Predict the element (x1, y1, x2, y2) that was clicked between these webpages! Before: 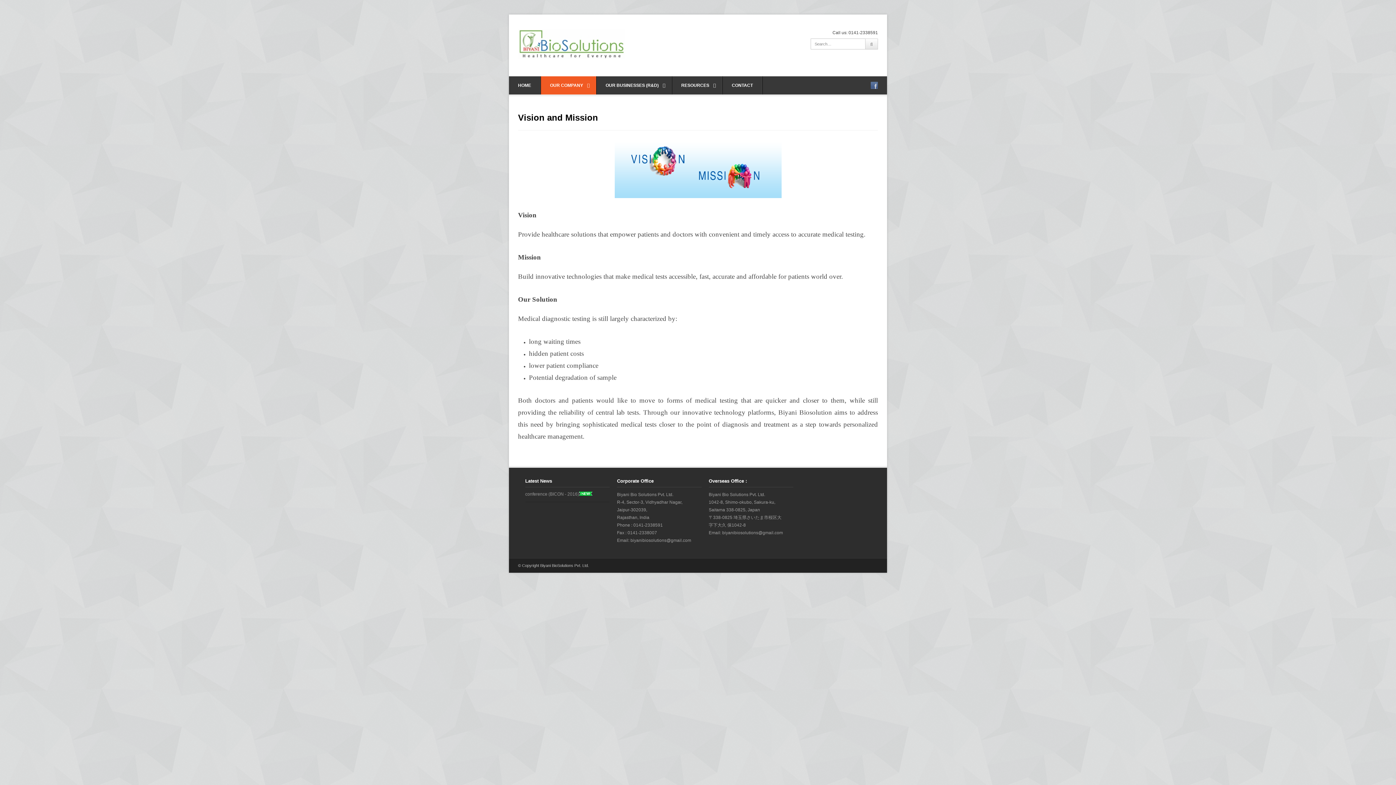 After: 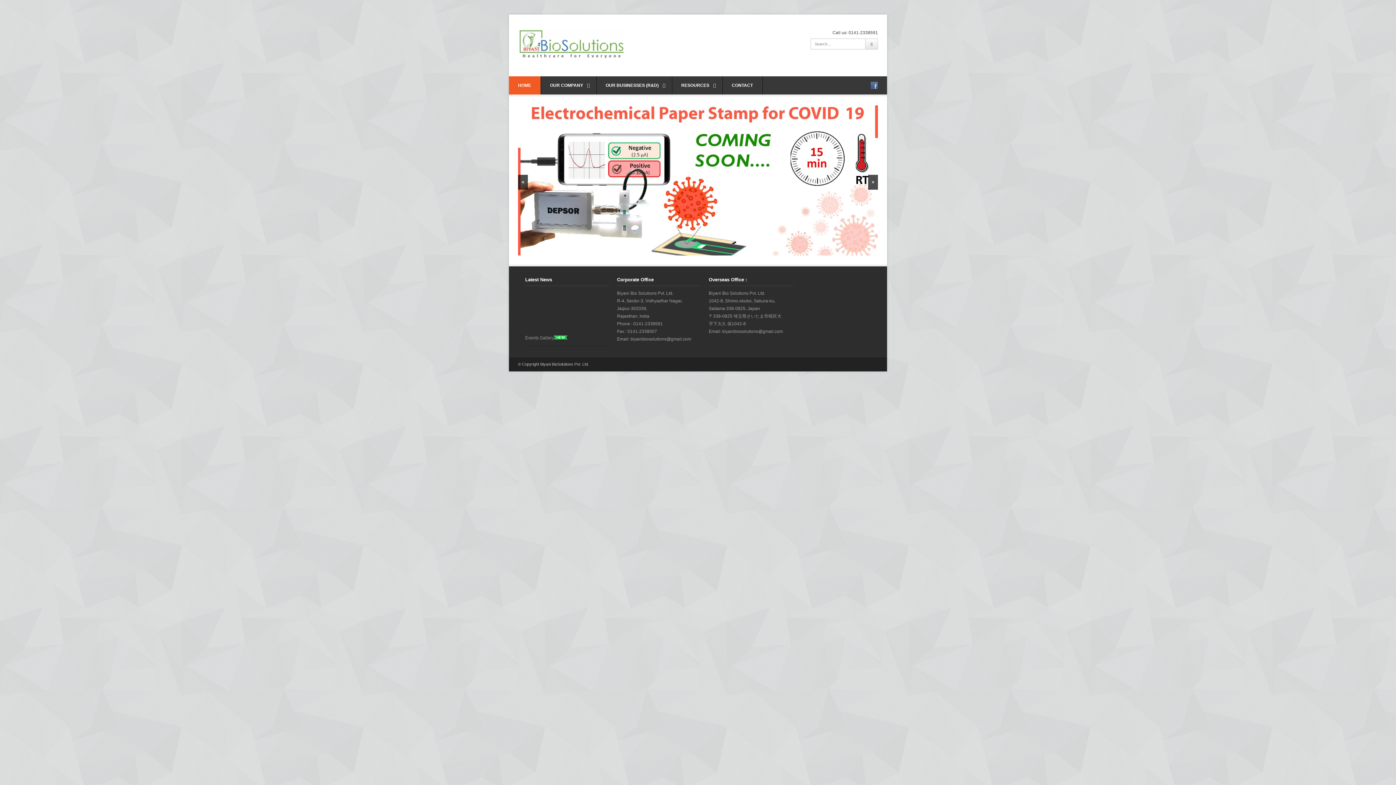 Action: bbox: (509, 76, 540, 94) label: HOME